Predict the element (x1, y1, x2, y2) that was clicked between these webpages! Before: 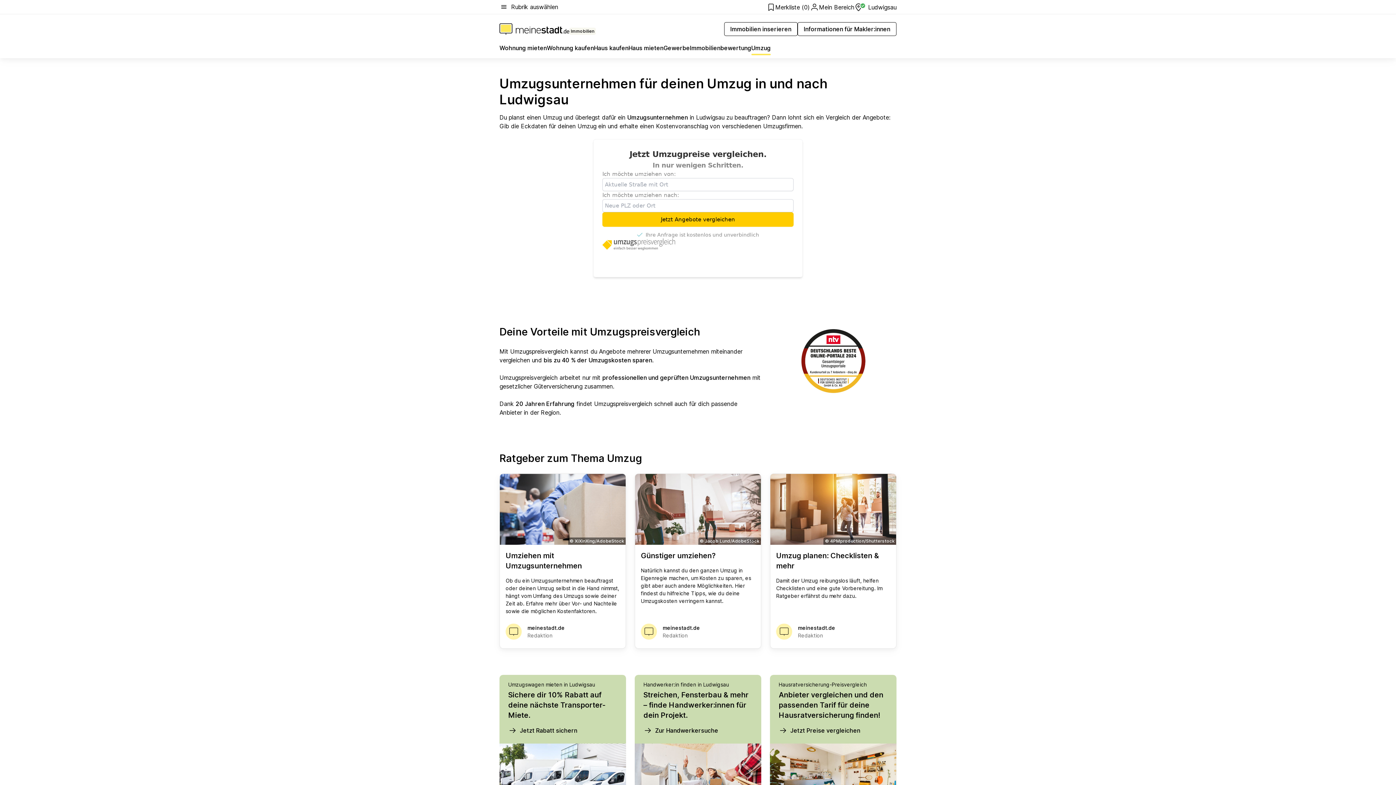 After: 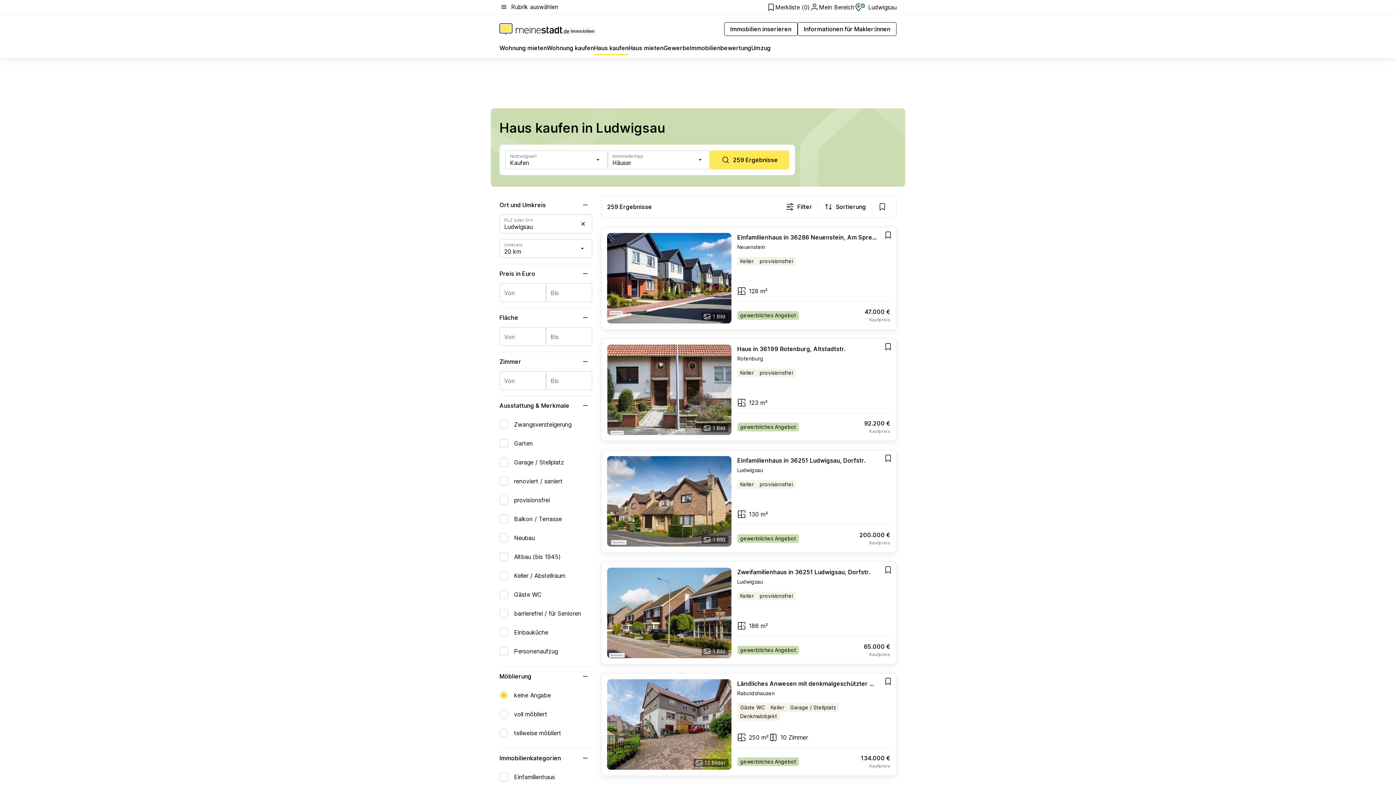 Action: label: Haus kaufen bbox: (594, 43, 628, 55)